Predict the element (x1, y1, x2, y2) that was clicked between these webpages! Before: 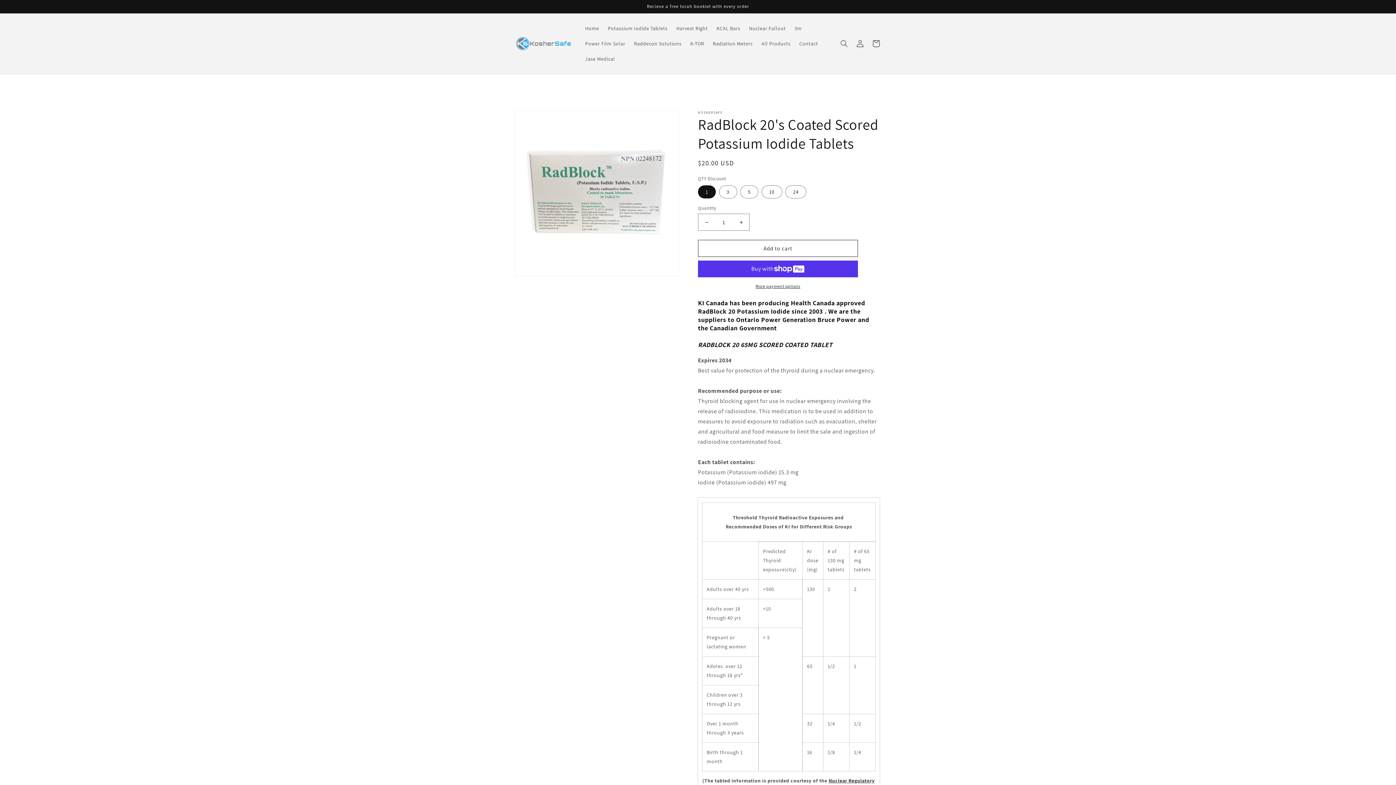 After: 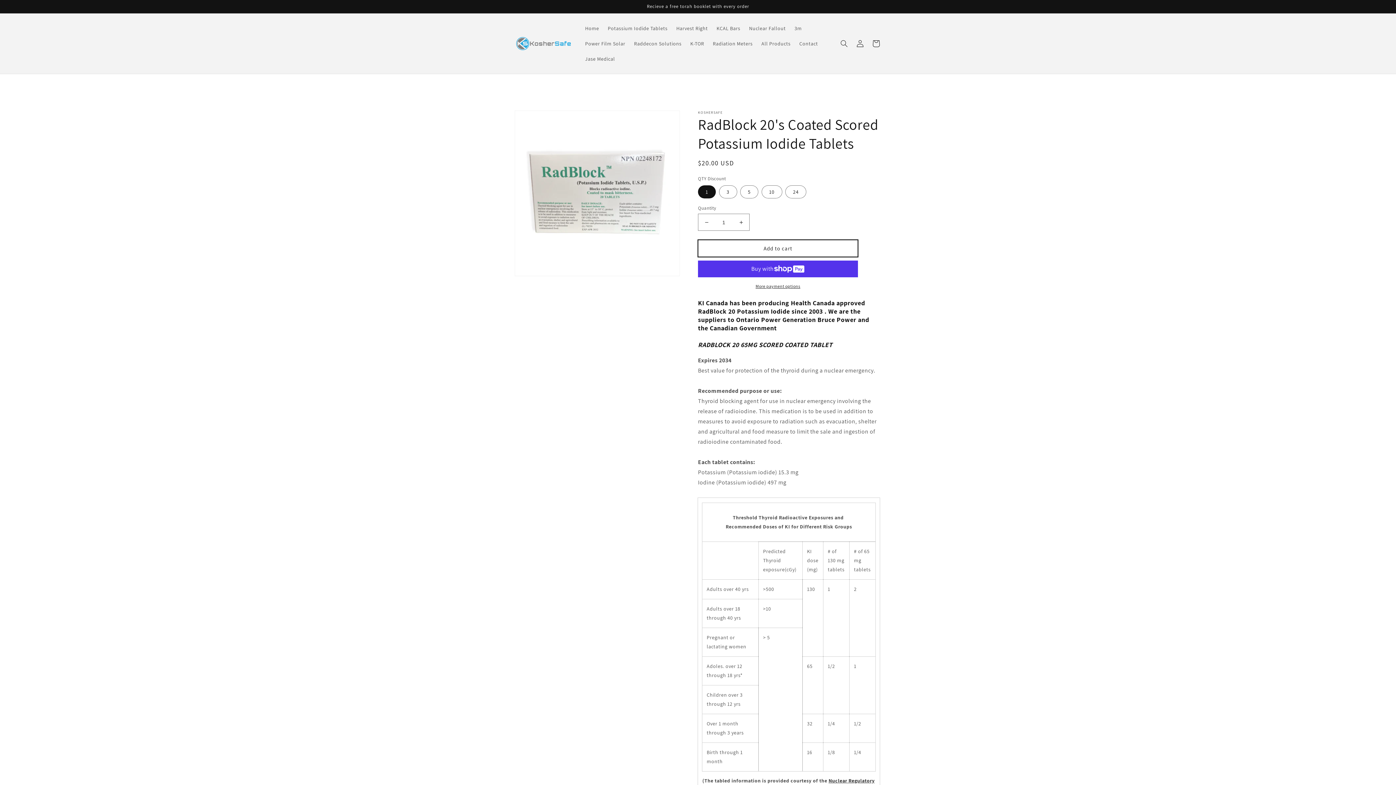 Action: bbox: (698, 240, 858, 257) label: Add to cart